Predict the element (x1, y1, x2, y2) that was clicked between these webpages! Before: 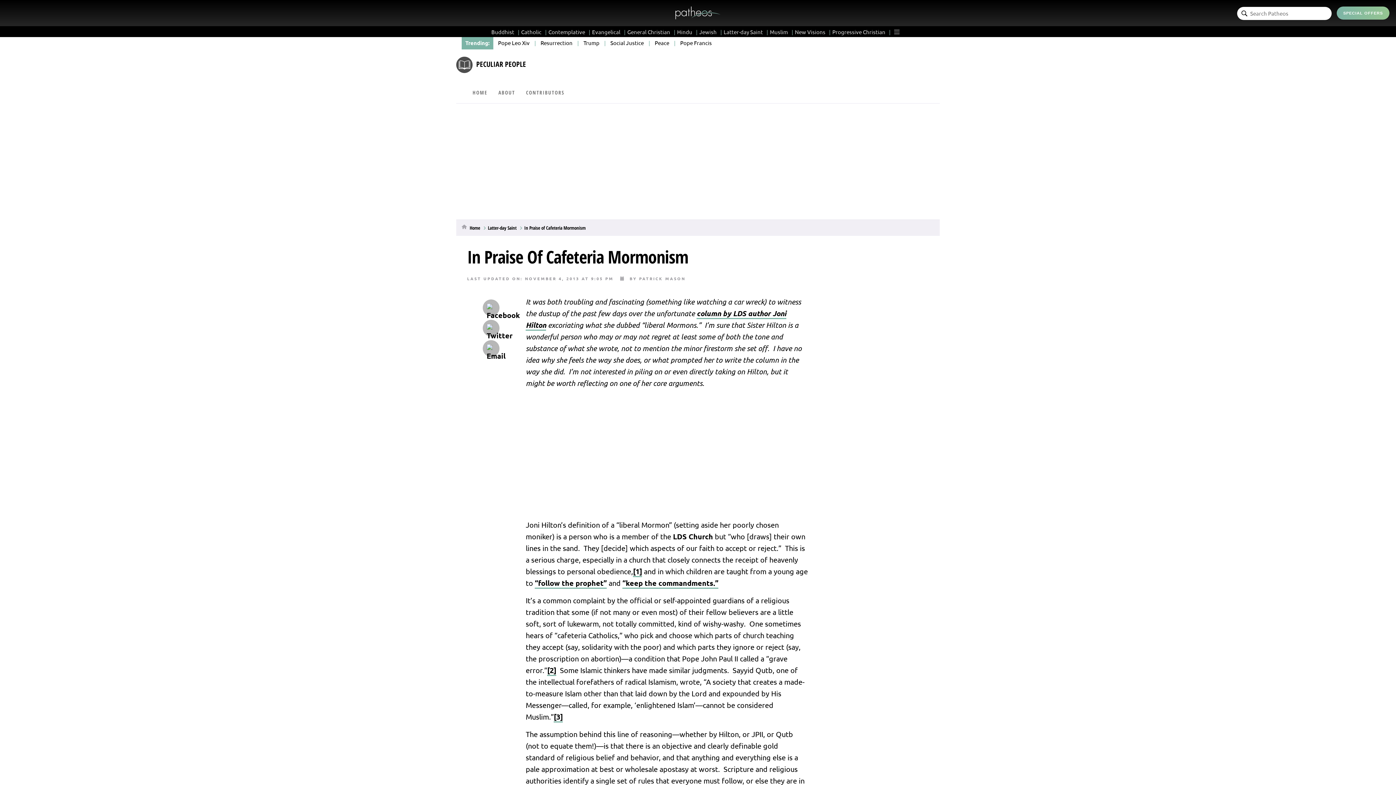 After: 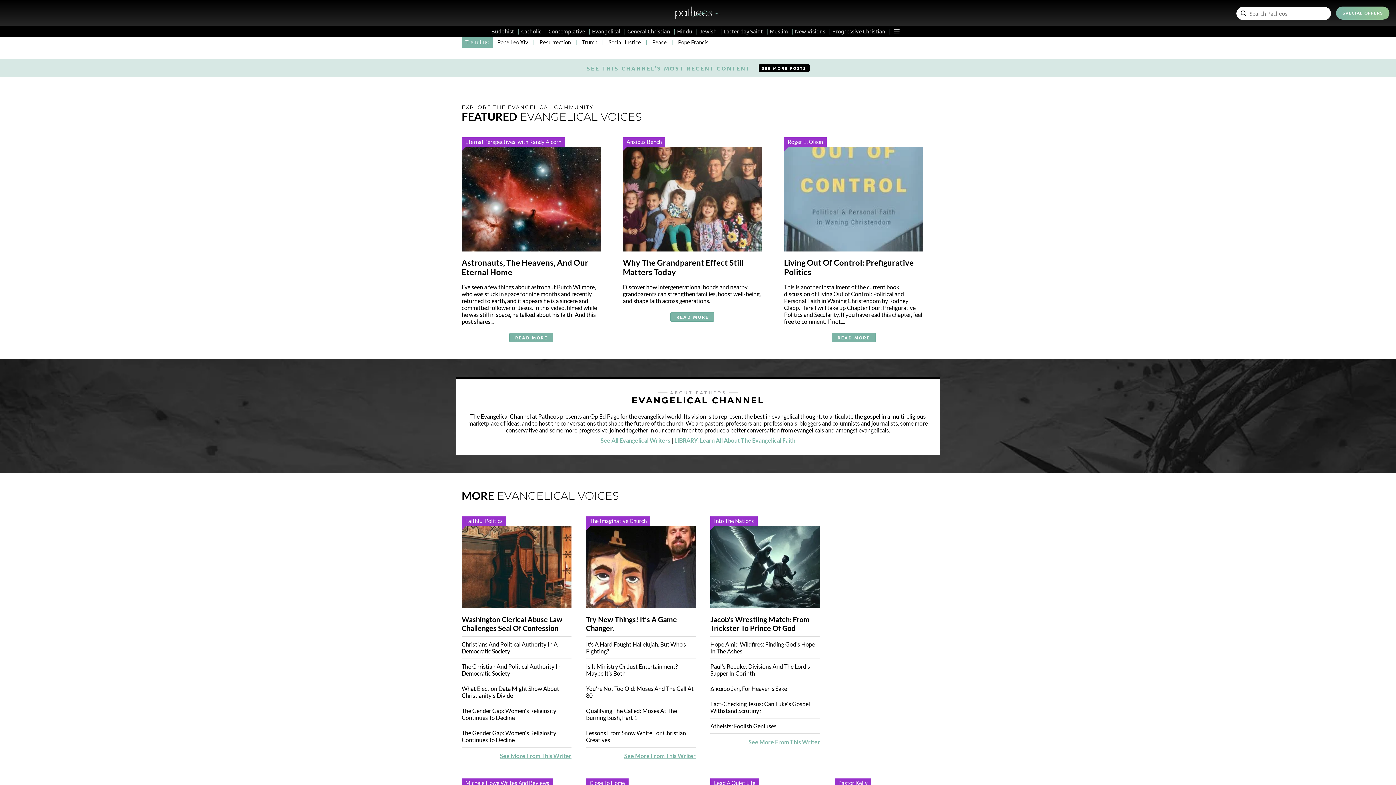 Action: label: Evangelical bbox: (592, 28, 625, 35)